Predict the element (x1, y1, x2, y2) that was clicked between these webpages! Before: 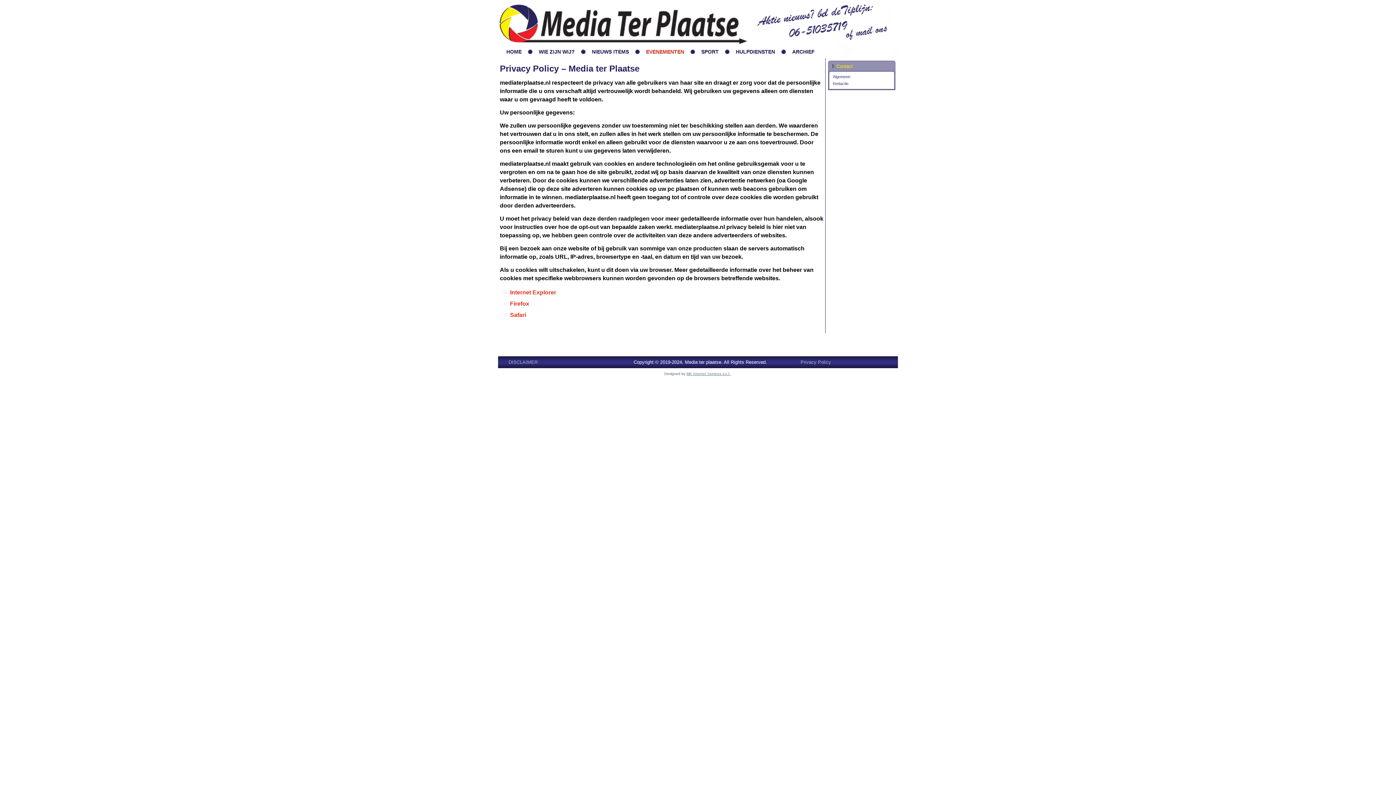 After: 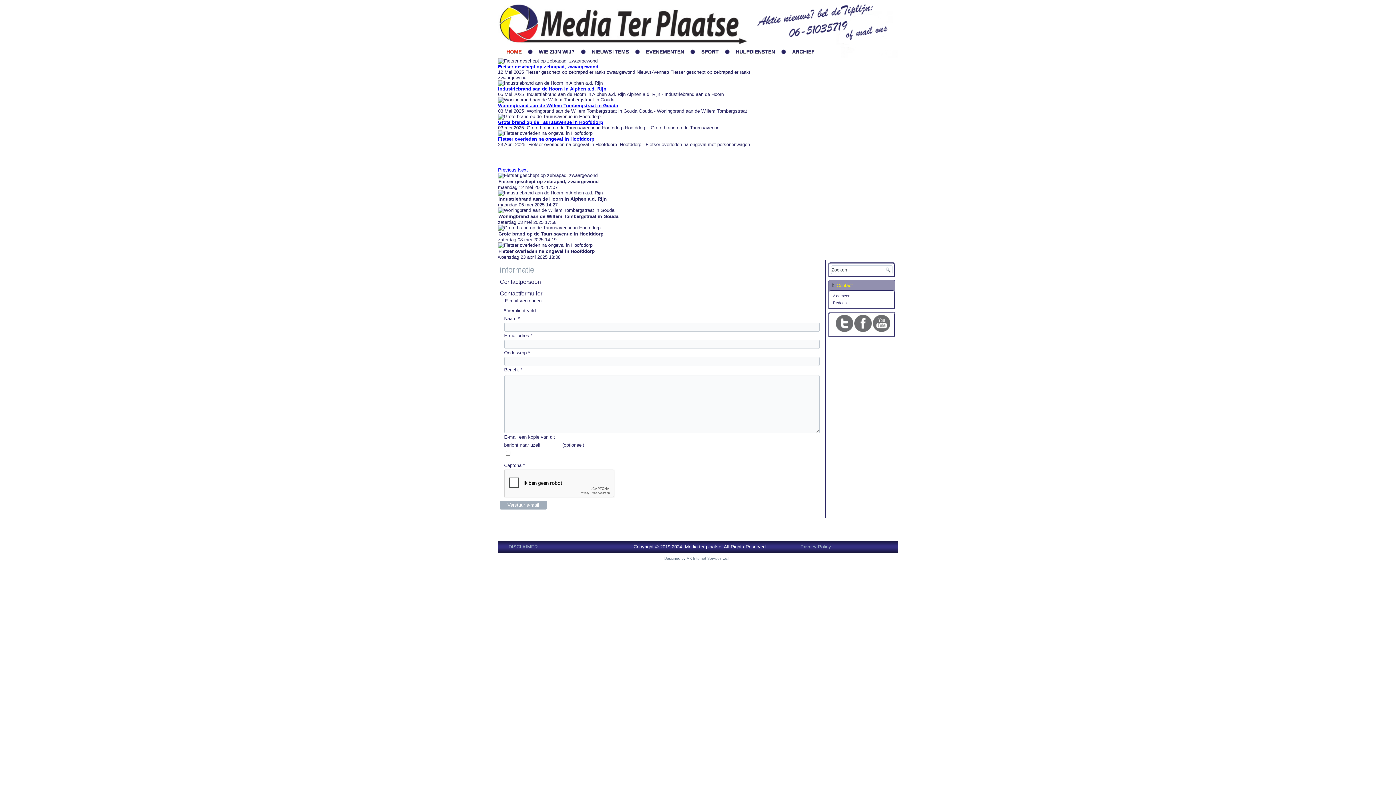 Action: label: Algemeen bbox: (833, 74, 850, 78)